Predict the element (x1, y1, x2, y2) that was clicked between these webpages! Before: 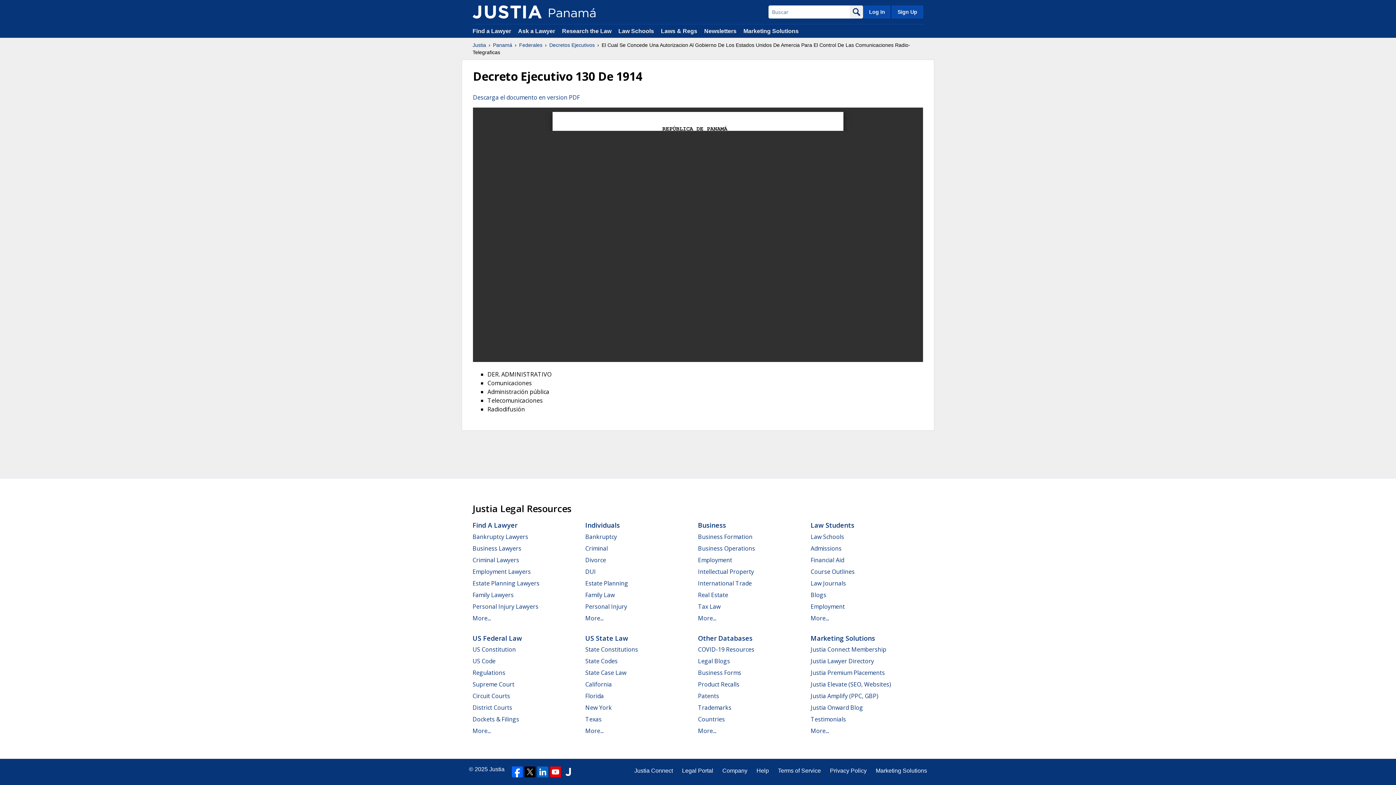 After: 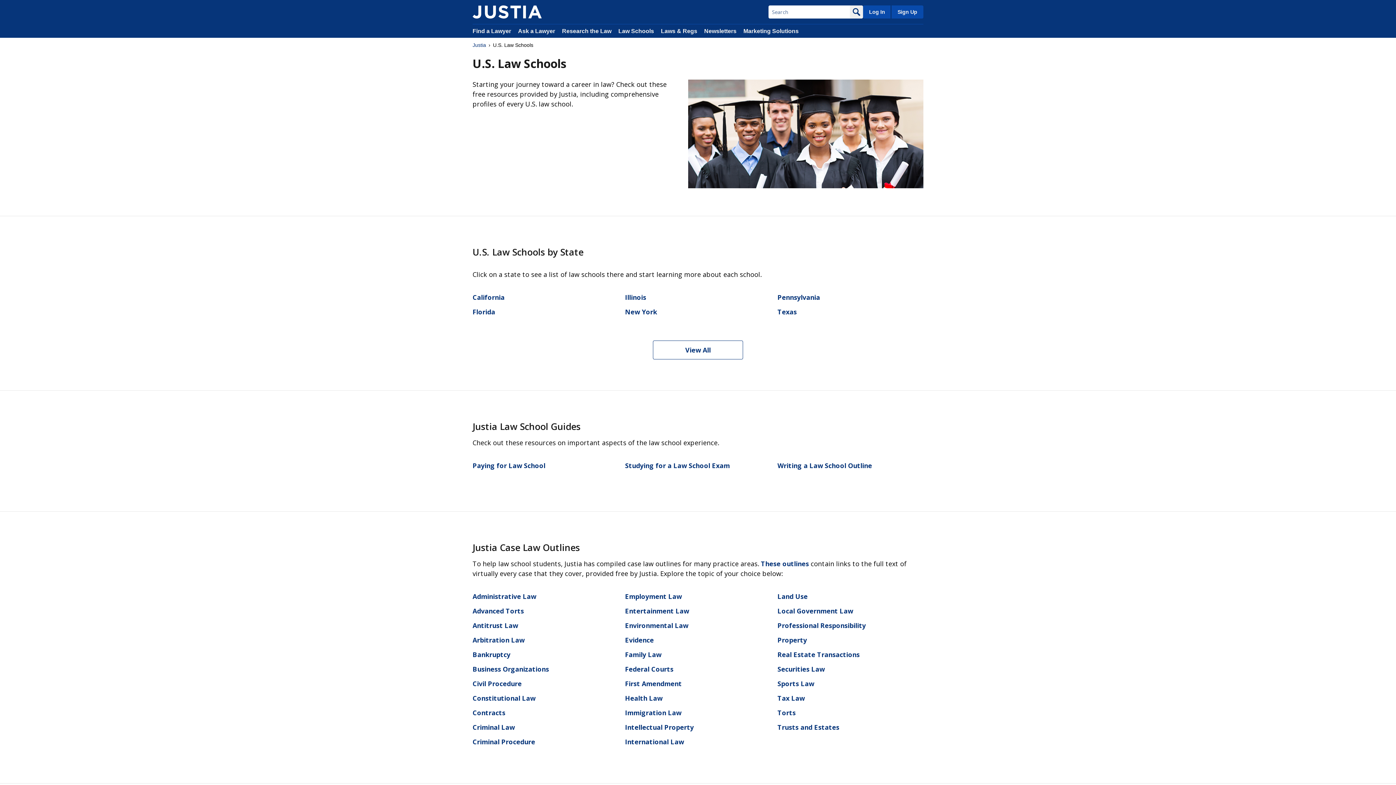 Action: label: Law Journals bbox: (810, 579, 846, 587)